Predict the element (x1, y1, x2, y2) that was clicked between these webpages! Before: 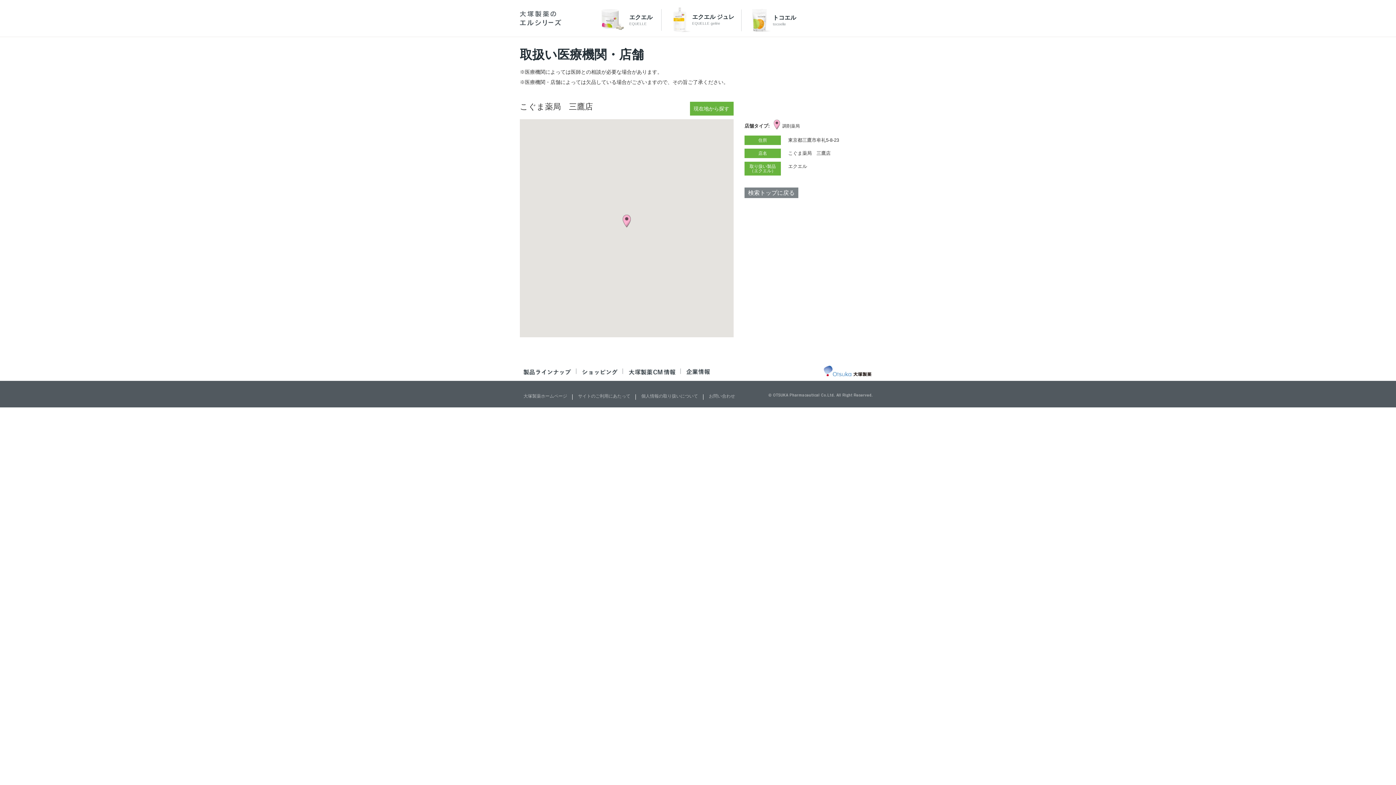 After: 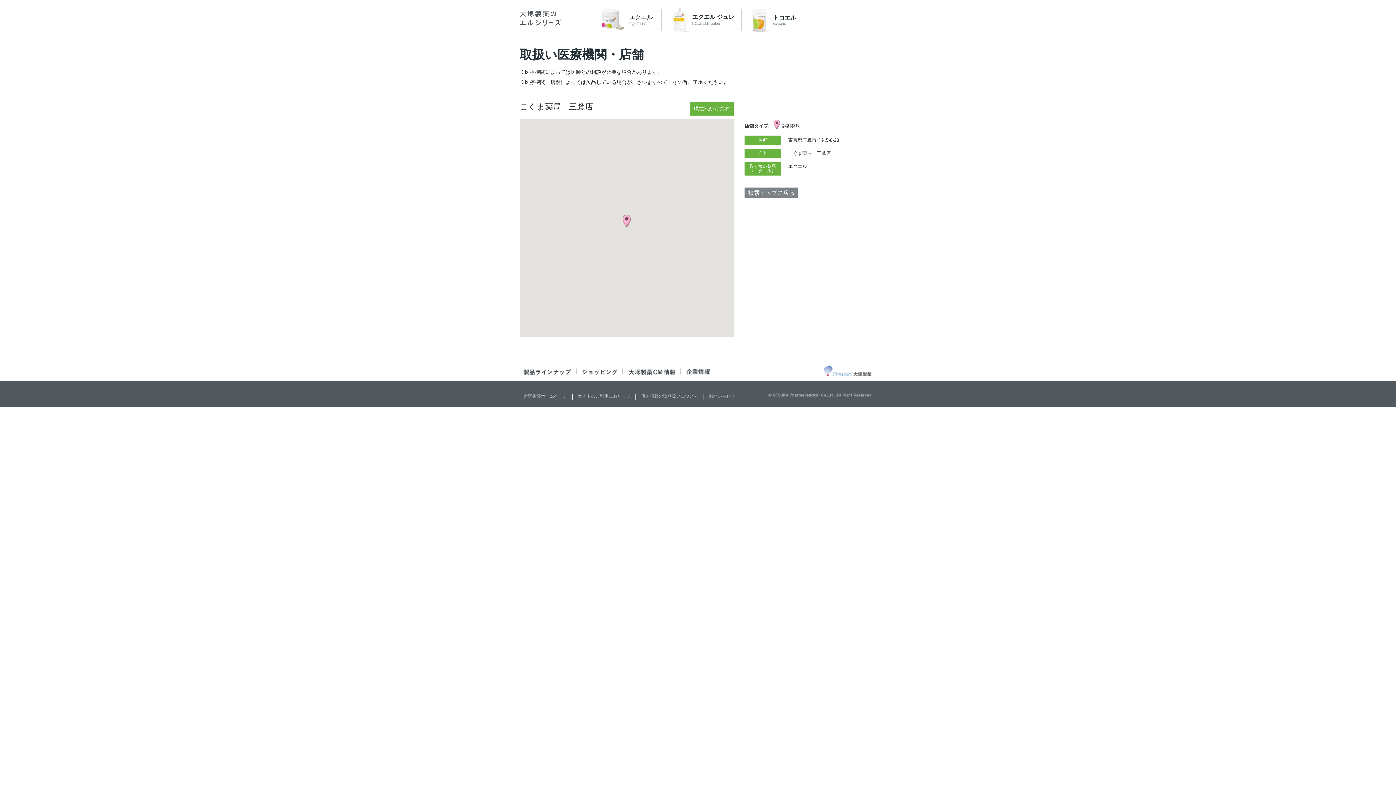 Action: bbox: (822, 373, 872, 379)